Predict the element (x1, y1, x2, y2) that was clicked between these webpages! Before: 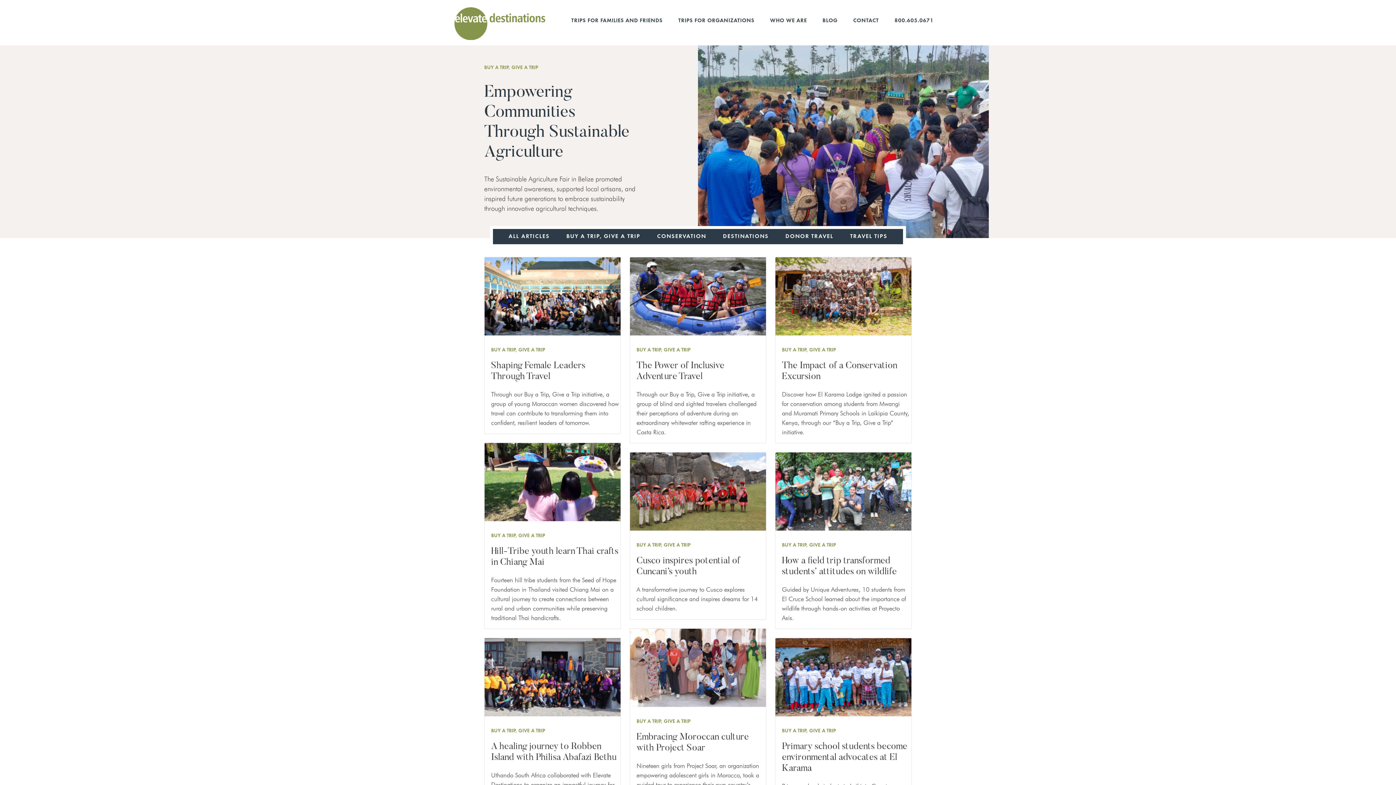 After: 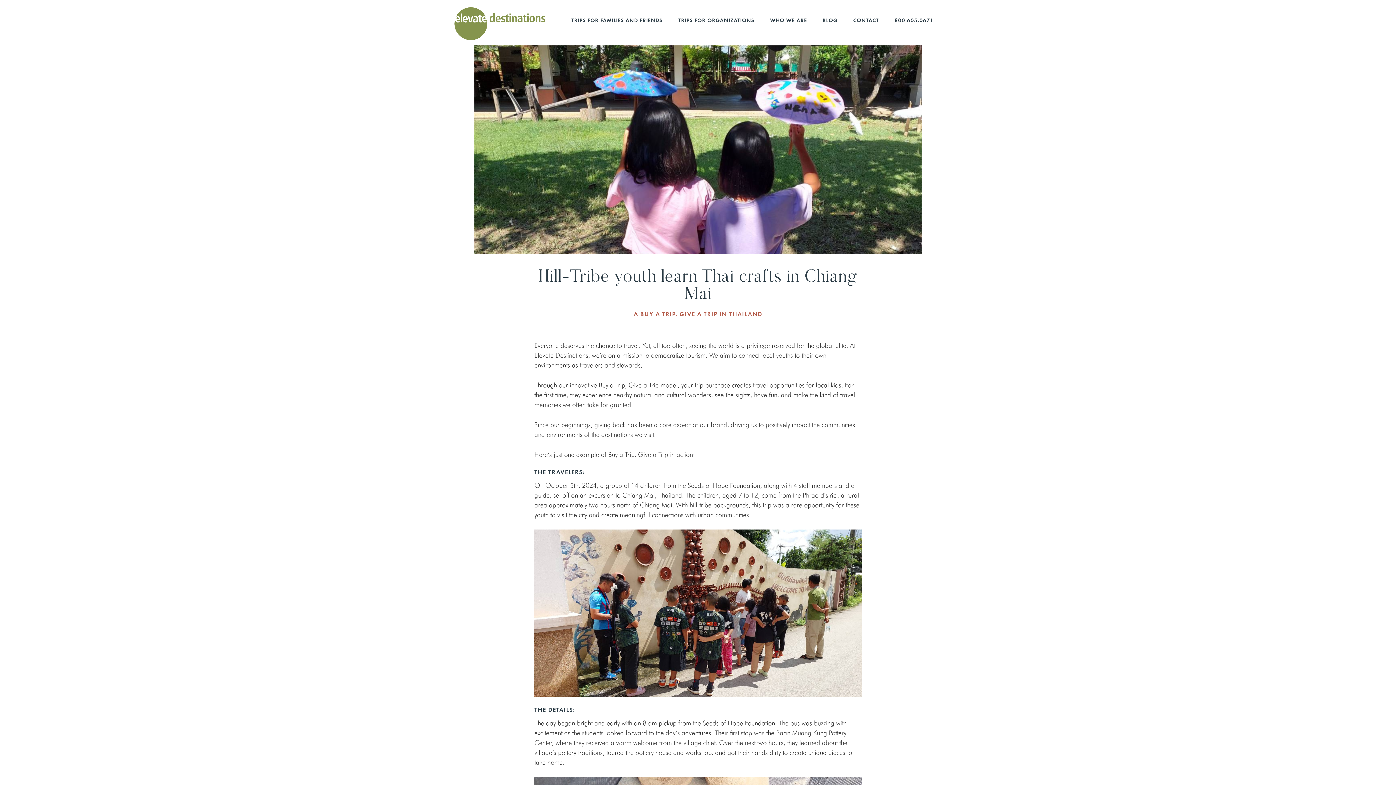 Action: bbox: (484, 516, 620, 523)